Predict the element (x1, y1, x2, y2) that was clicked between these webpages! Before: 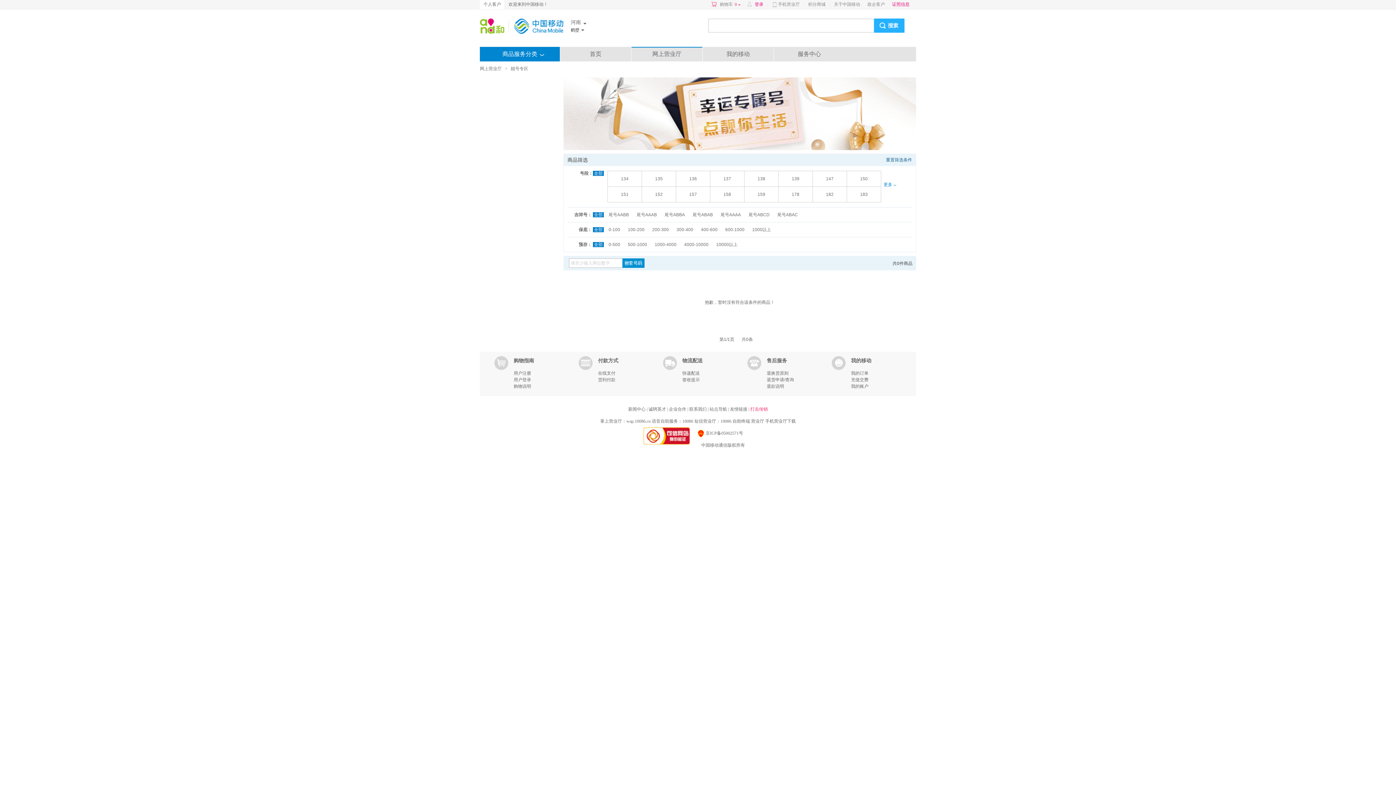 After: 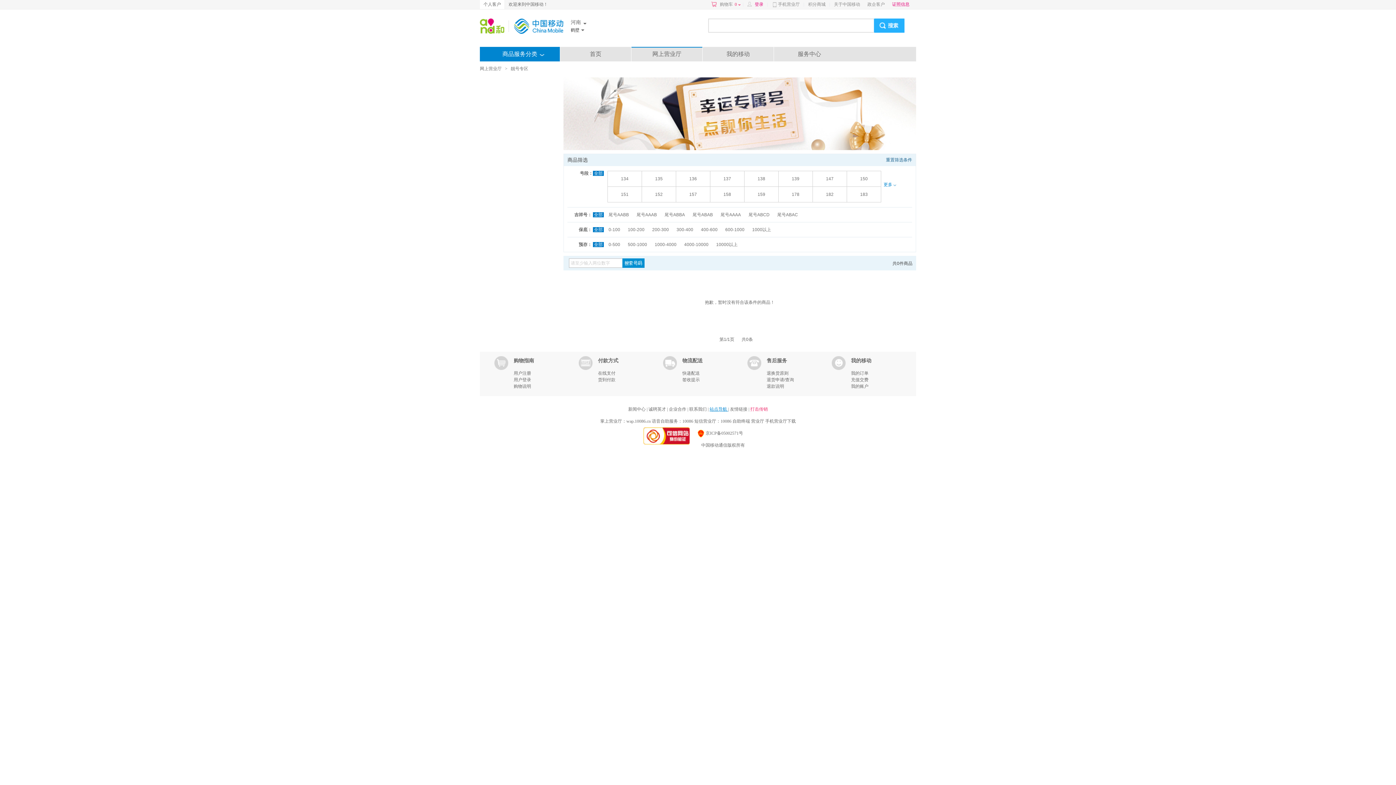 Action: label: 站点导航  bbox: (709, 406, 728, 412)